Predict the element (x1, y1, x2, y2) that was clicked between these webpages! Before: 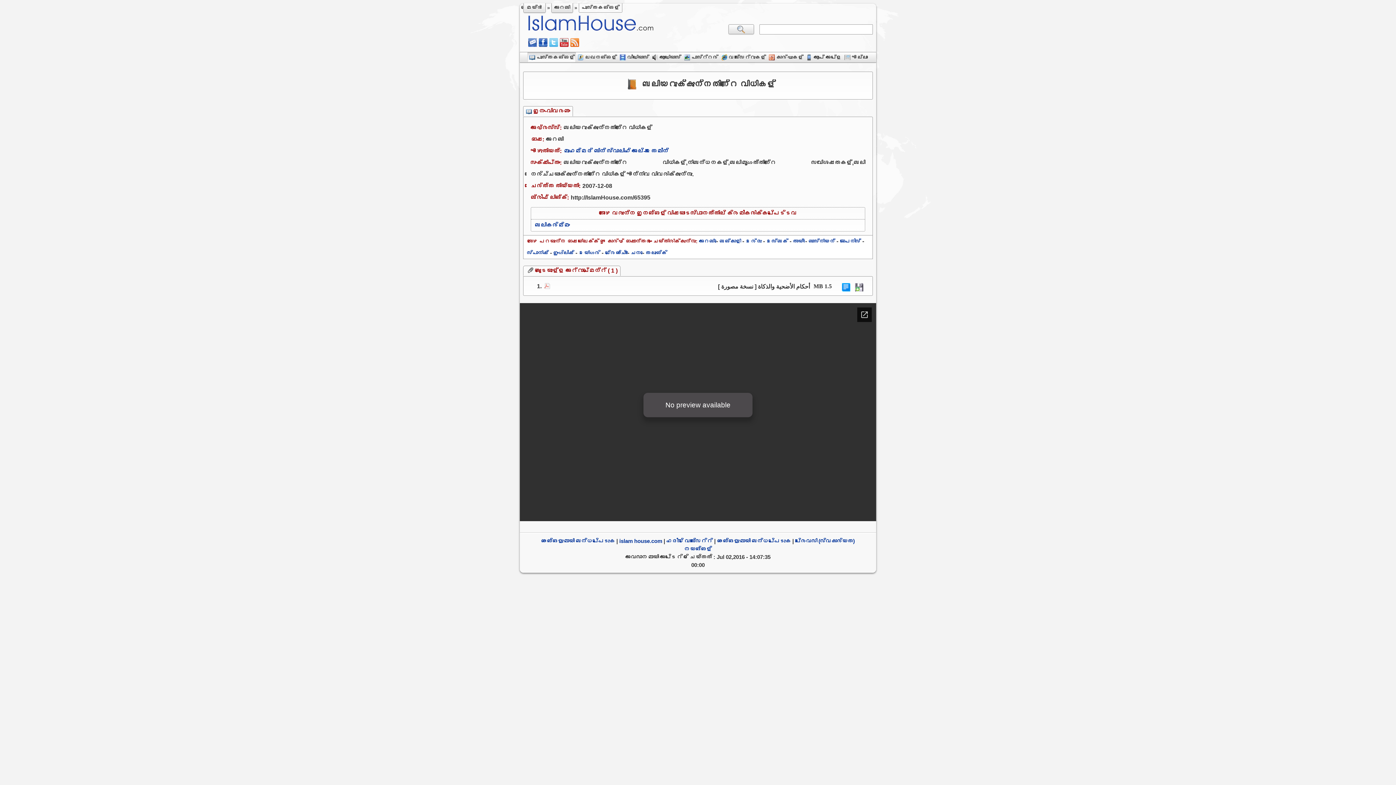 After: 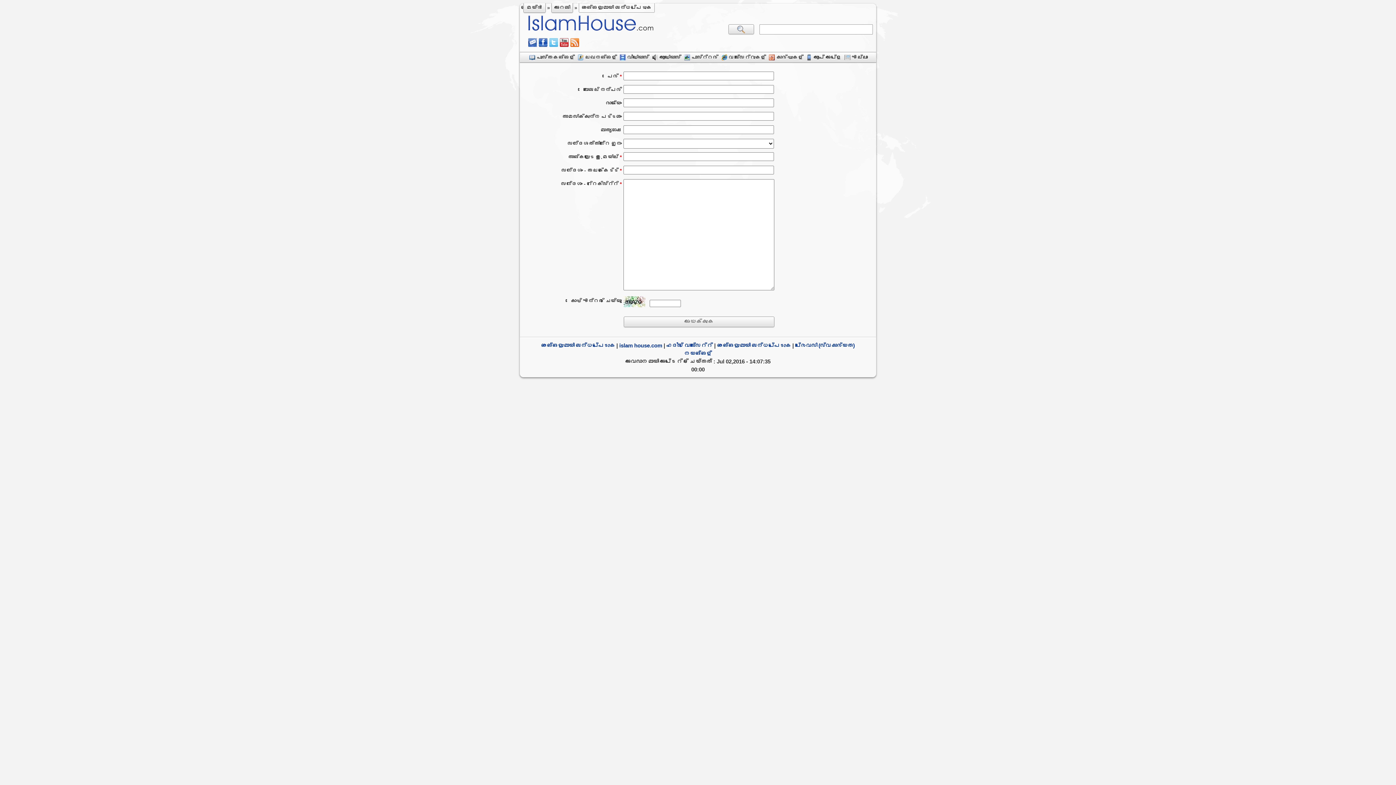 Action: bbox: (541, 538, 615, 544) label: ഞങ്ങളുമായി ബന്ധപ്പെടുക